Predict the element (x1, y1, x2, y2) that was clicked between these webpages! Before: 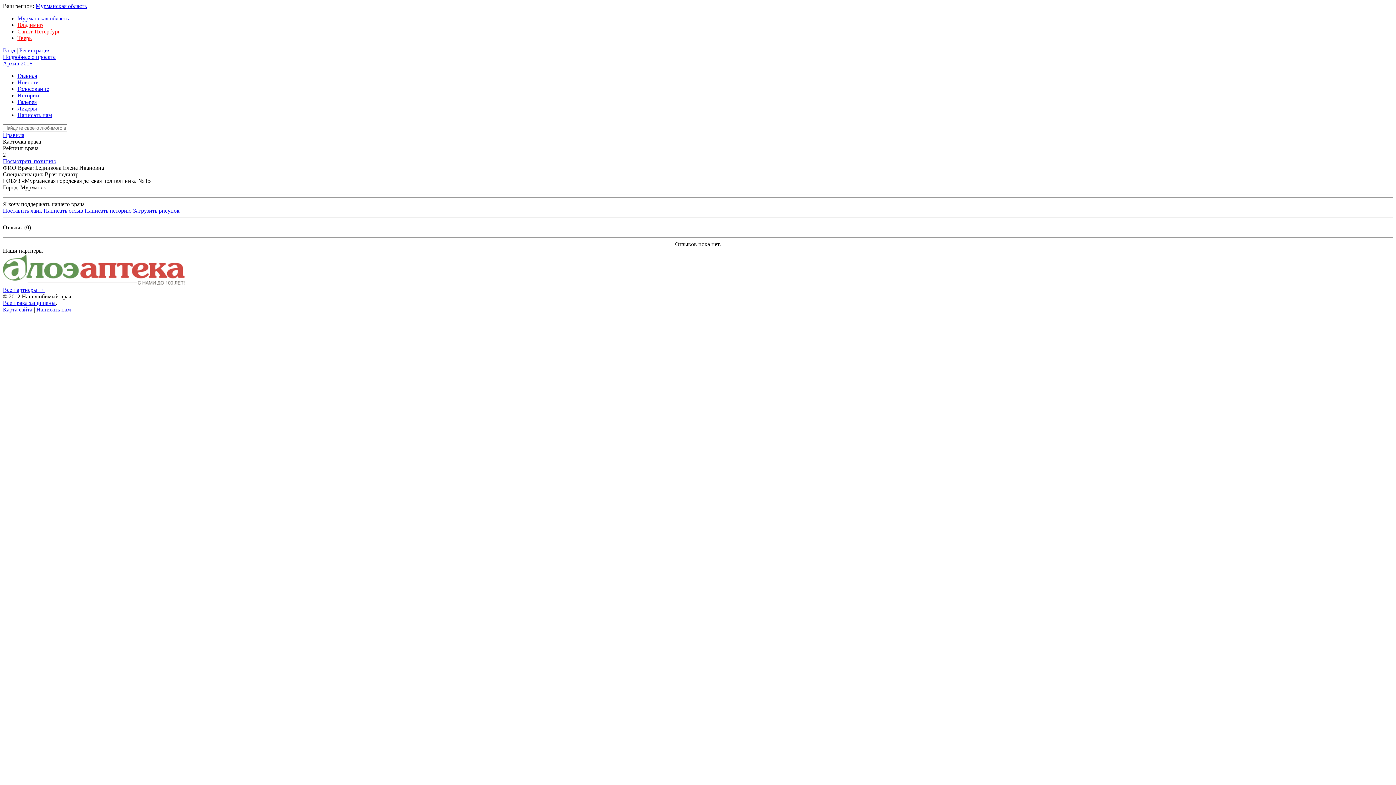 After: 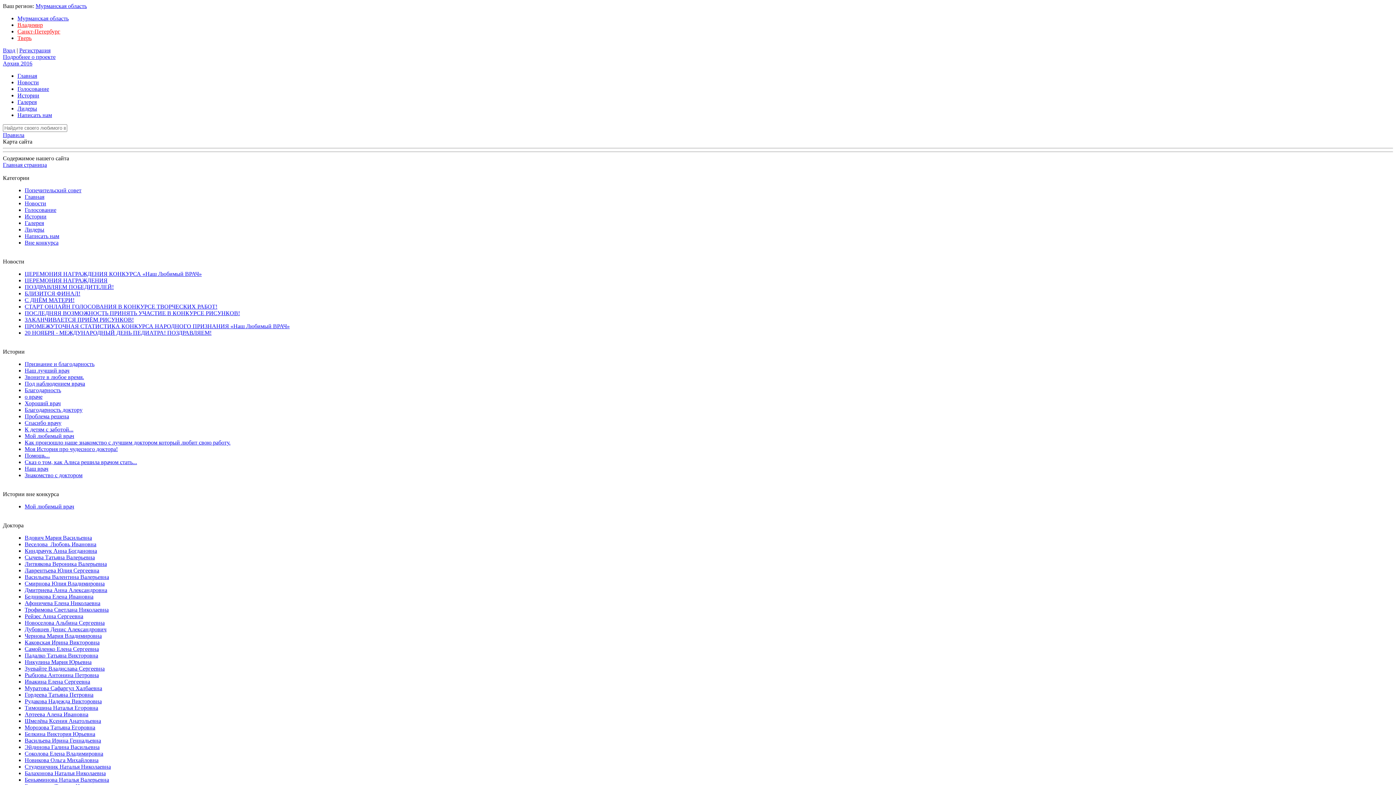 Action: bbox: (2, 306, 32, 312) label: Карта сайта